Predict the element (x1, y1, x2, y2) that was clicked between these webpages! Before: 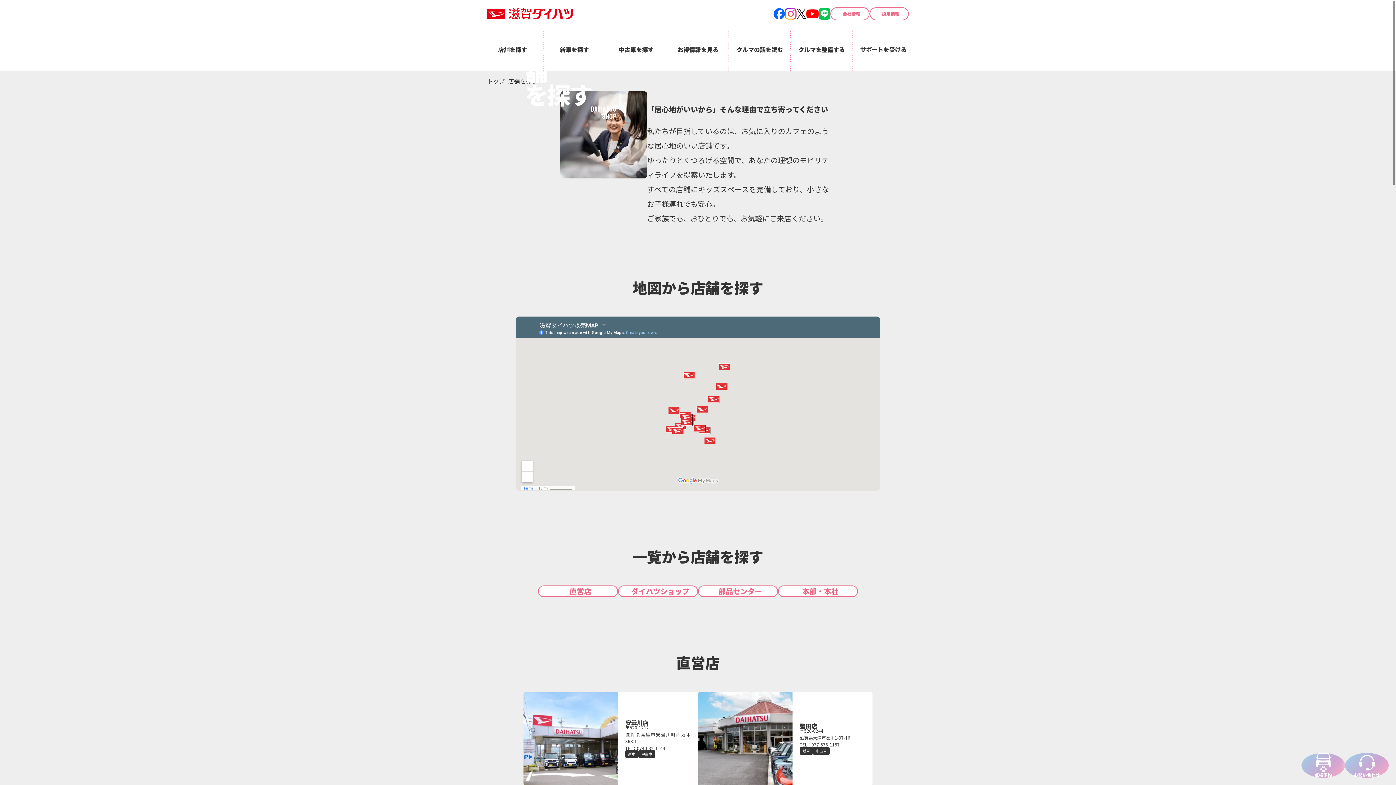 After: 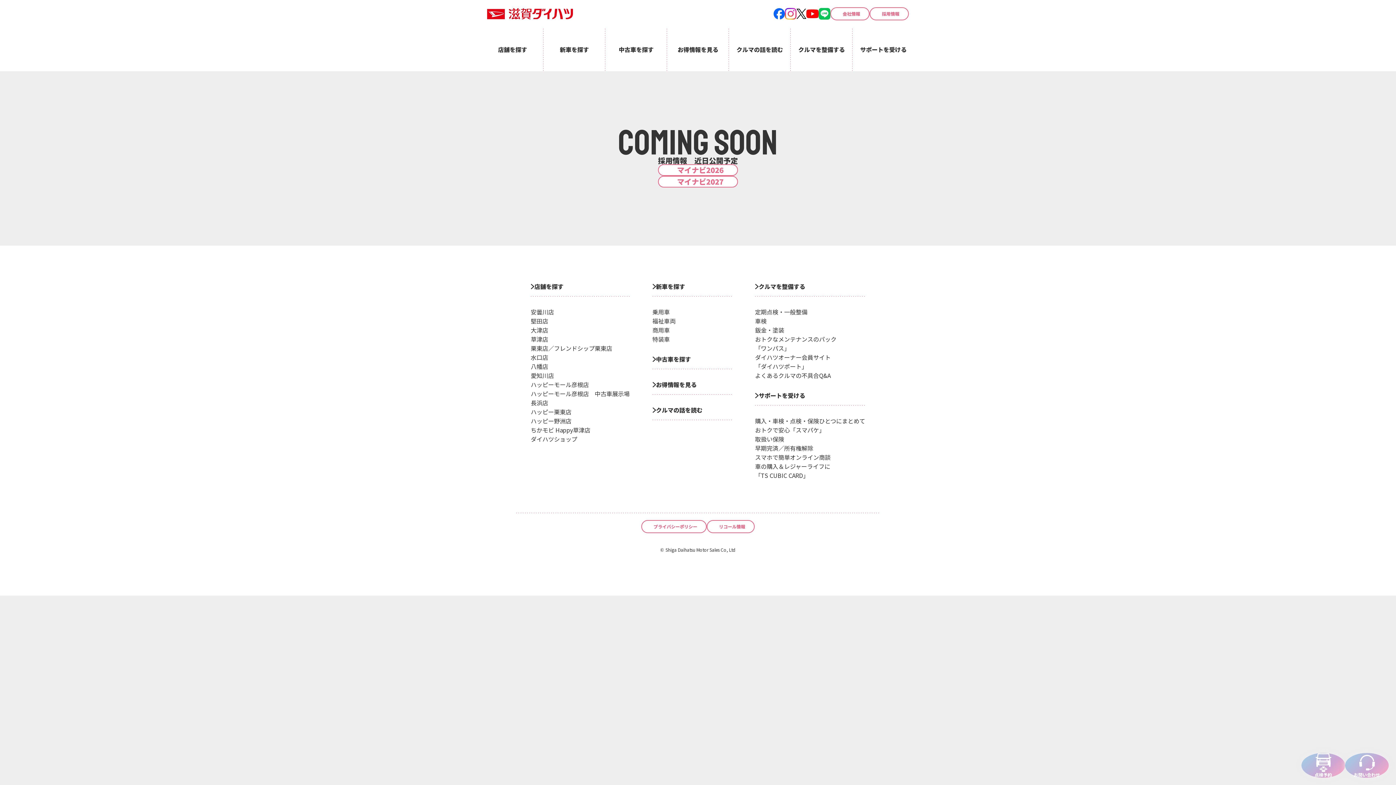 Action: bbox: (869, 7, 909, 20) label: 採用情報